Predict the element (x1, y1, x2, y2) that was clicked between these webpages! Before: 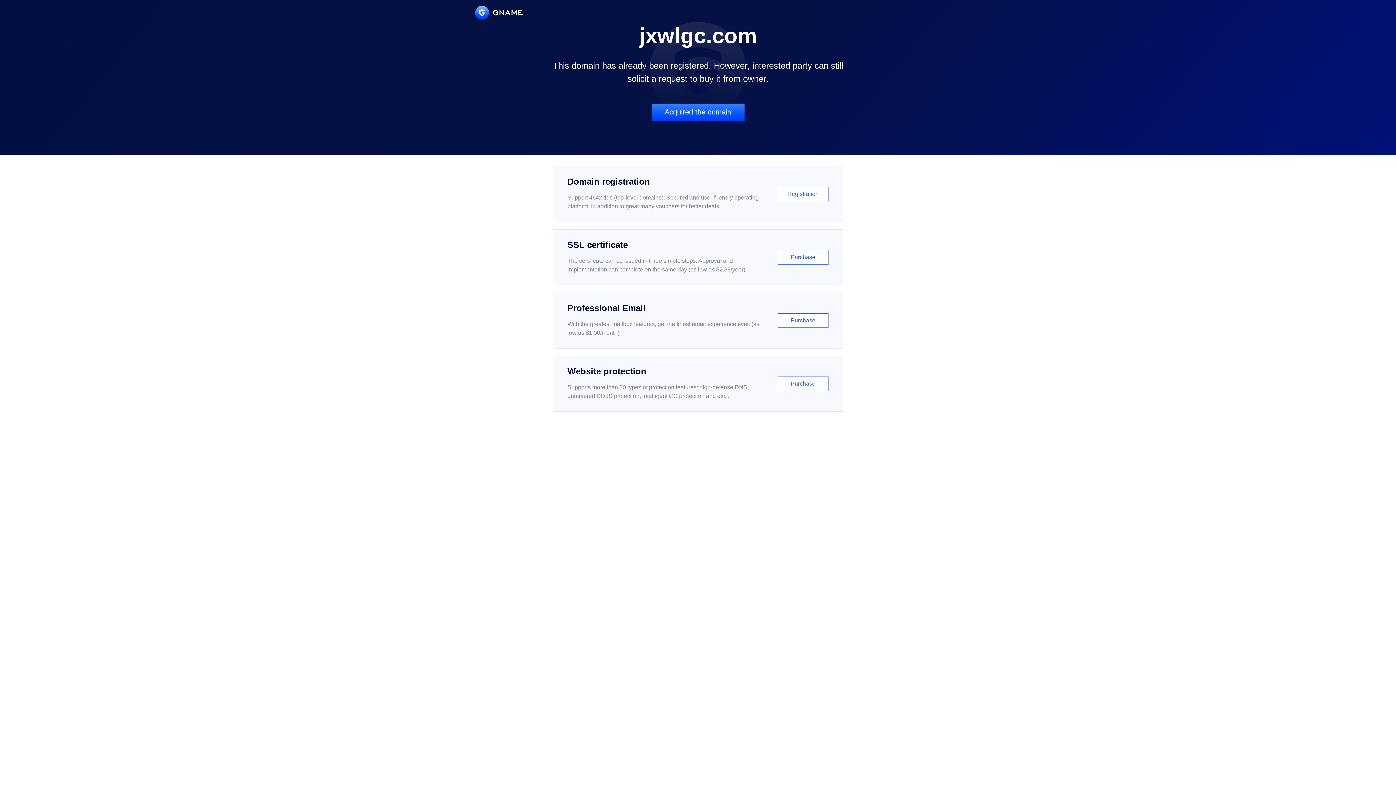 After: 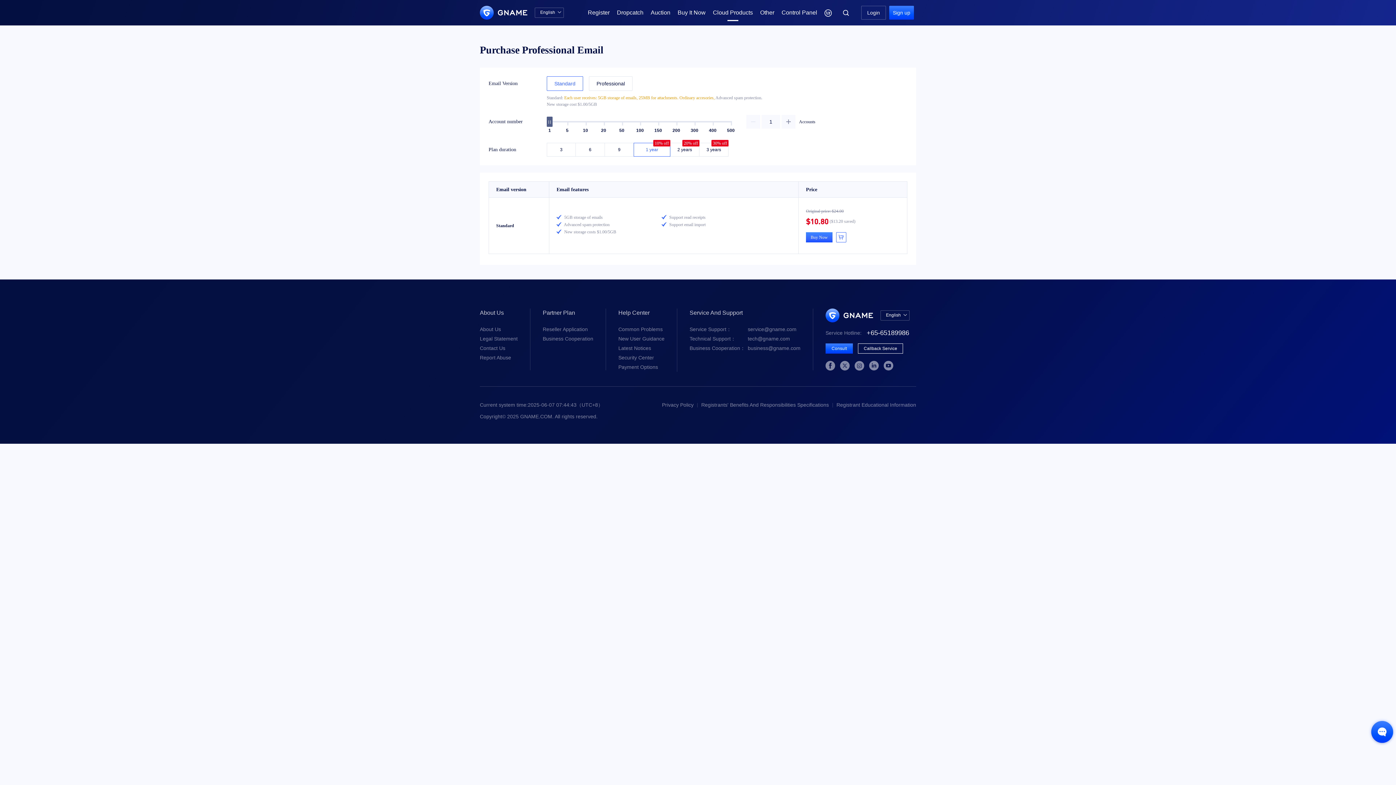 Action: label: Professional Email

With the greatest mailbox features, get the finest email experience ever. (as low as $1.00/month)

Purchase bbox: (552, 292, 843, 348)